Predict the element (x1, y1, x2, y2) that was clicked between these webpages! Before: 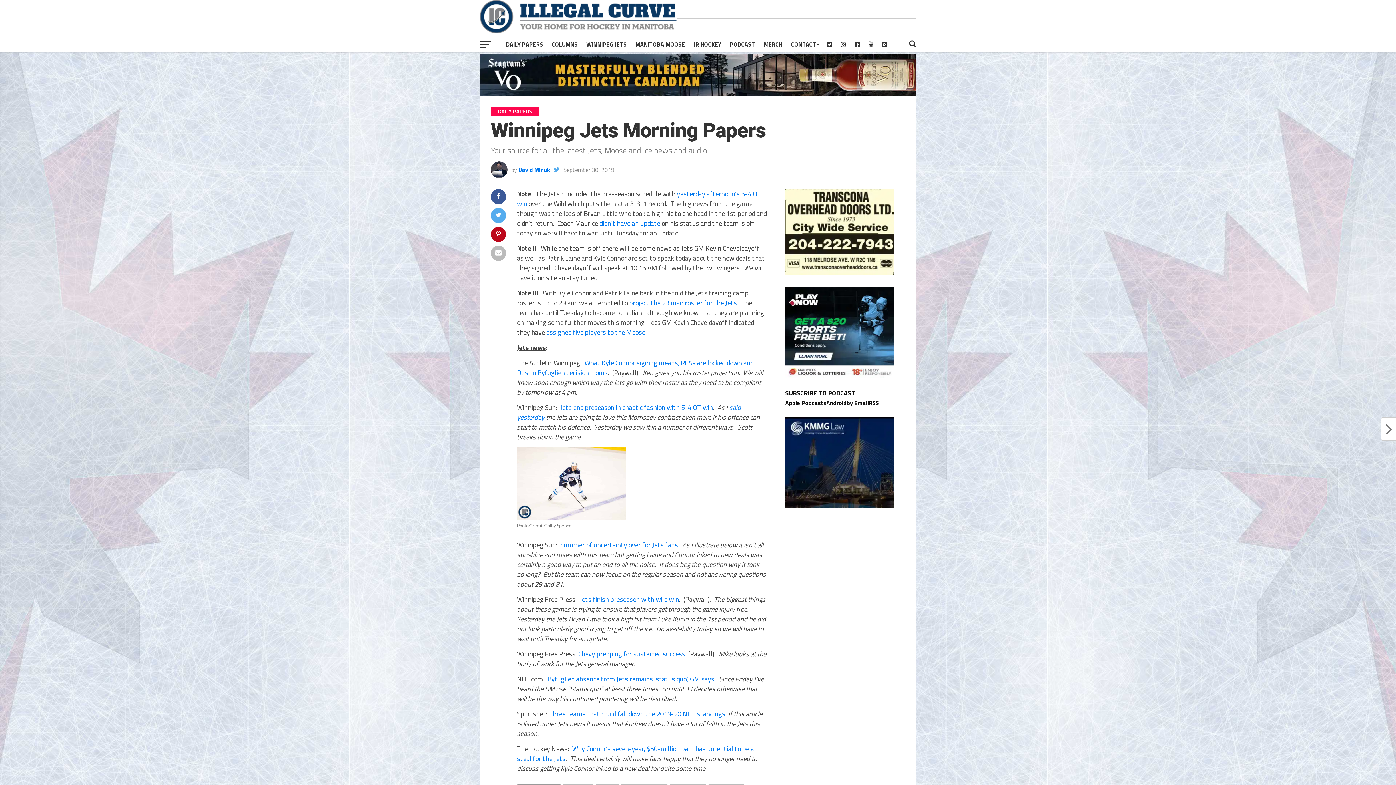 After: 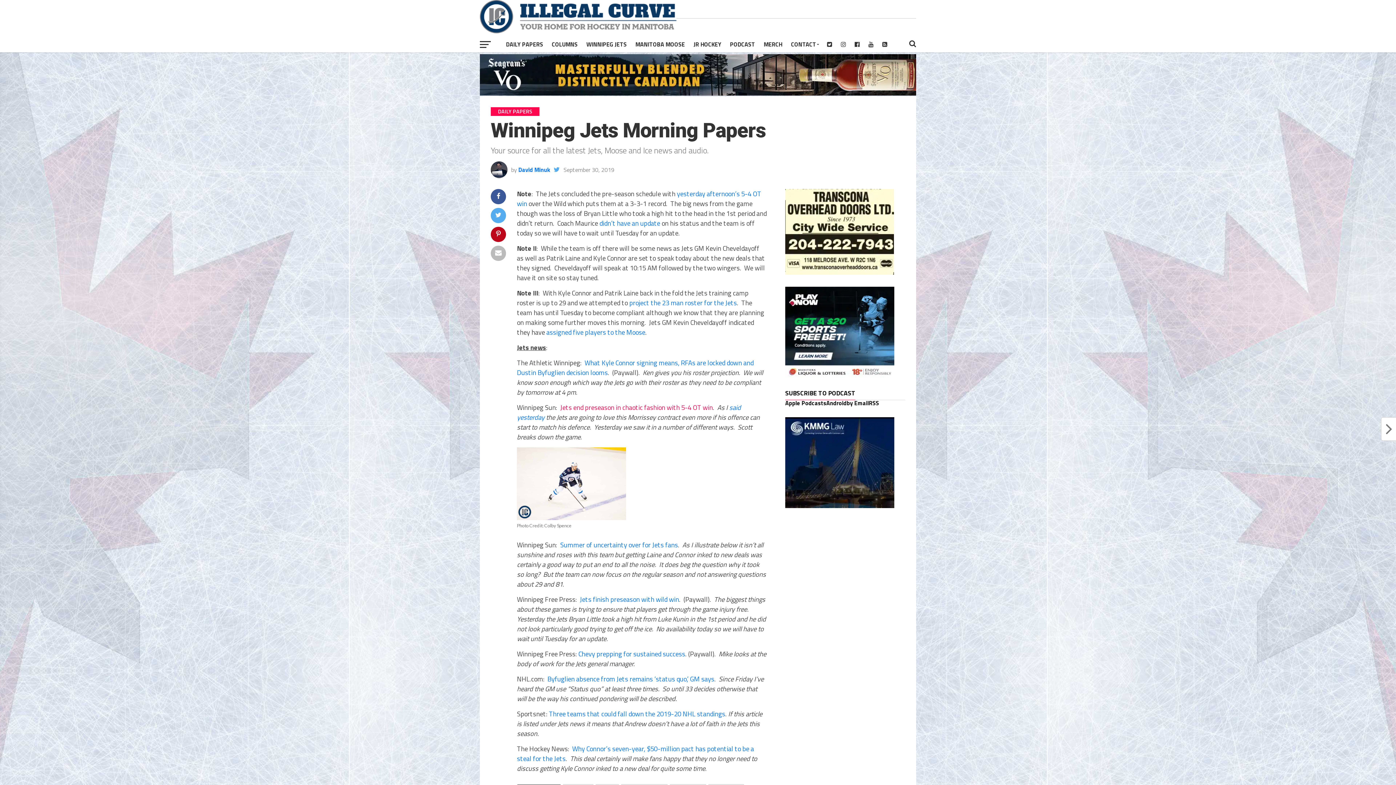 Action: bbox: (560, 402, 713, 412) label: Jets end preseason in chaotic fashion with 5-4 OT win